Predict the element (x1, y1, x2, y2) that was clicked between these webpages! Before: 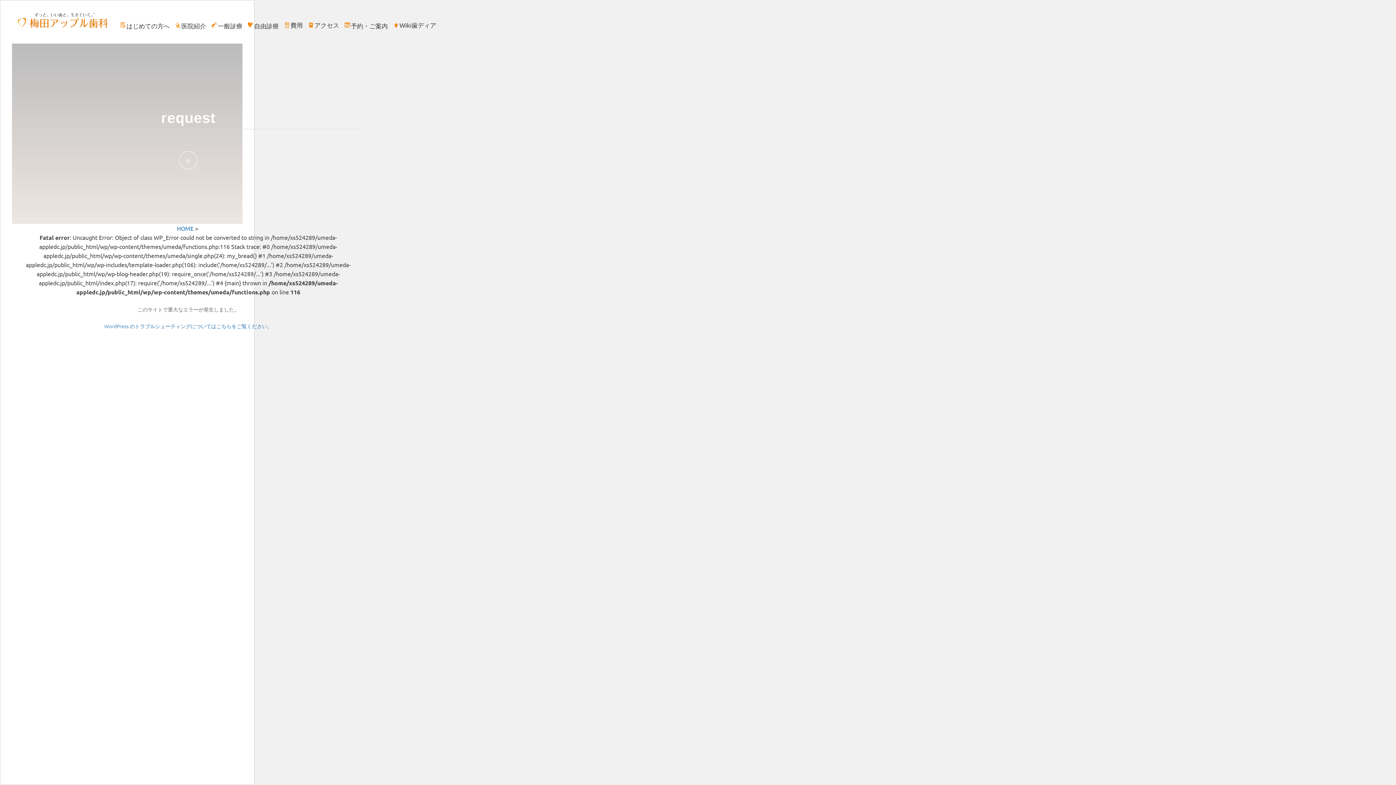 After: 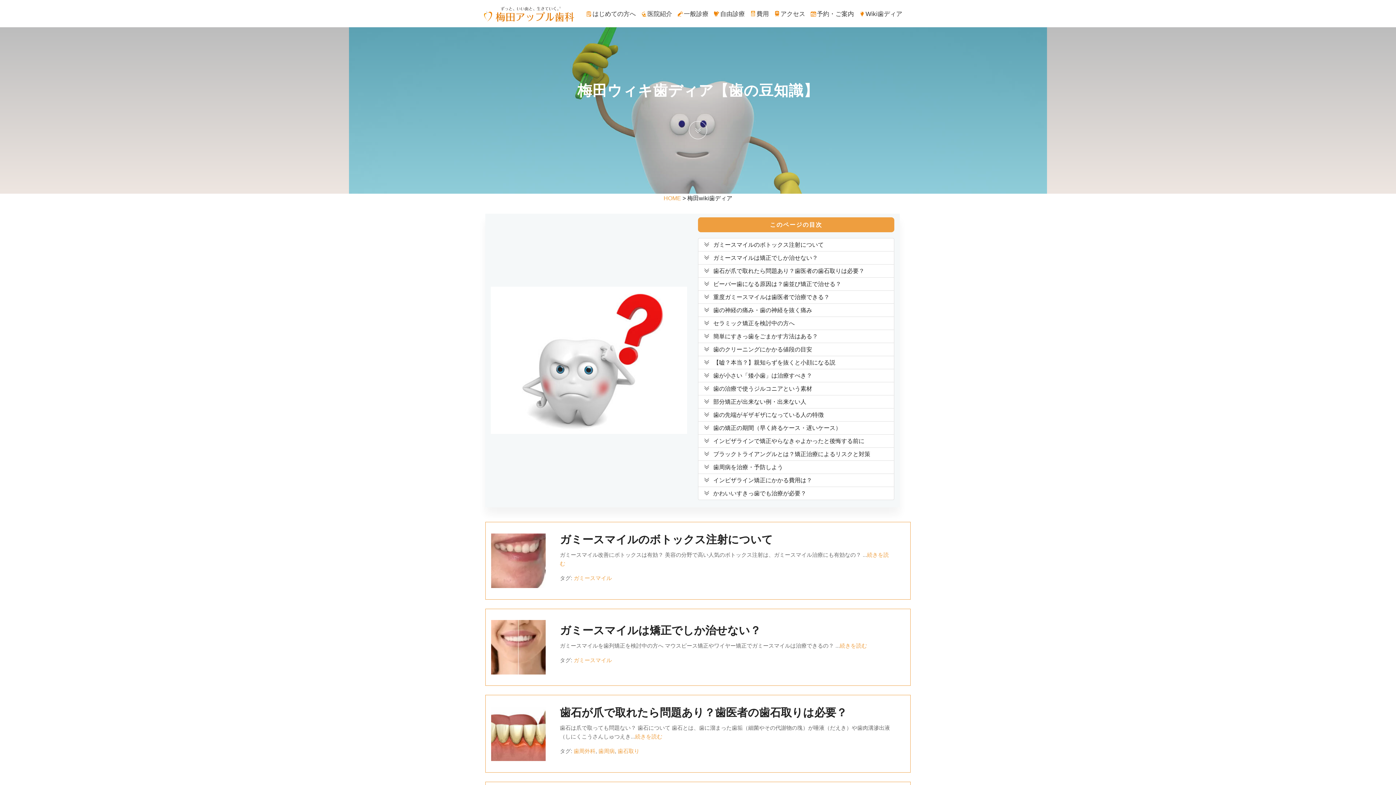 Action: bbox: (393, 22, 436, 28) label: Wiki歯ディア